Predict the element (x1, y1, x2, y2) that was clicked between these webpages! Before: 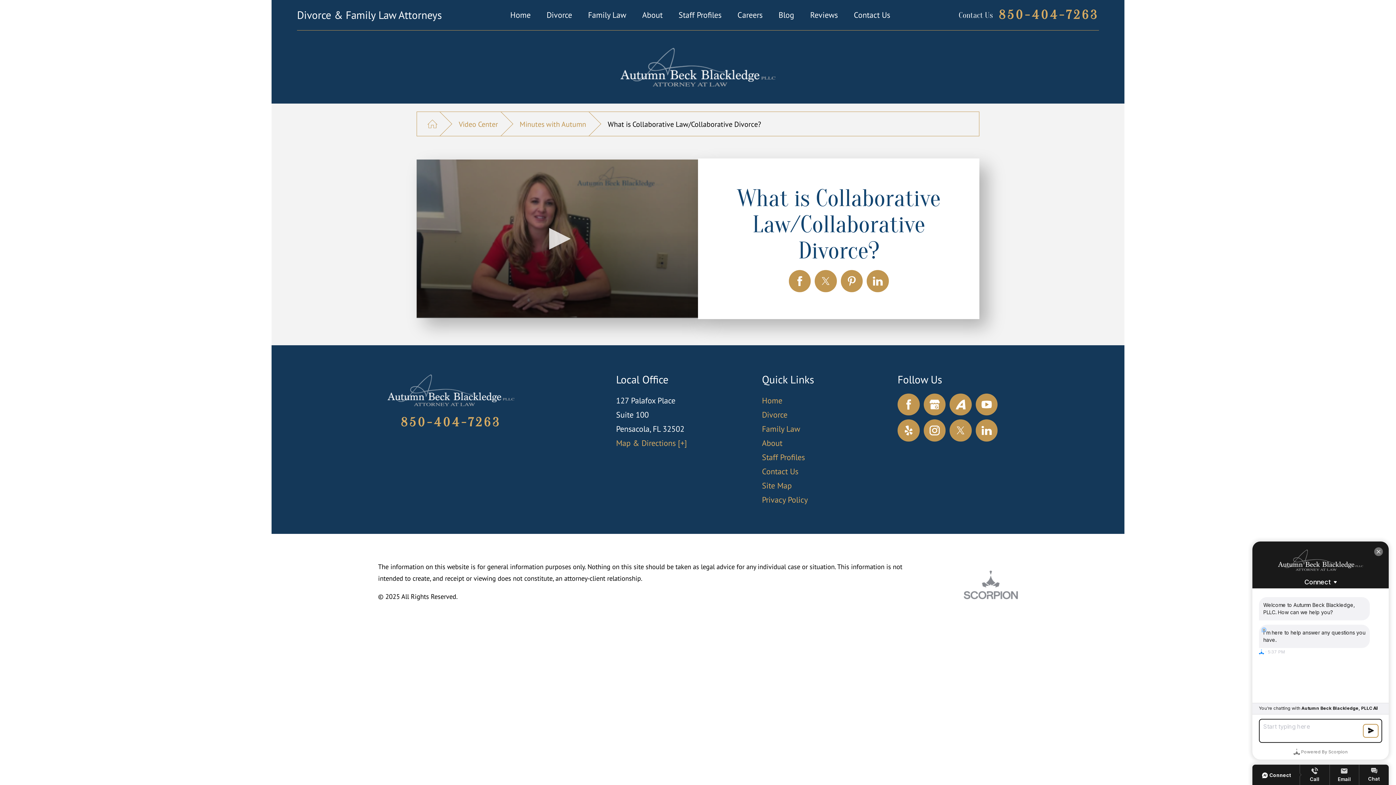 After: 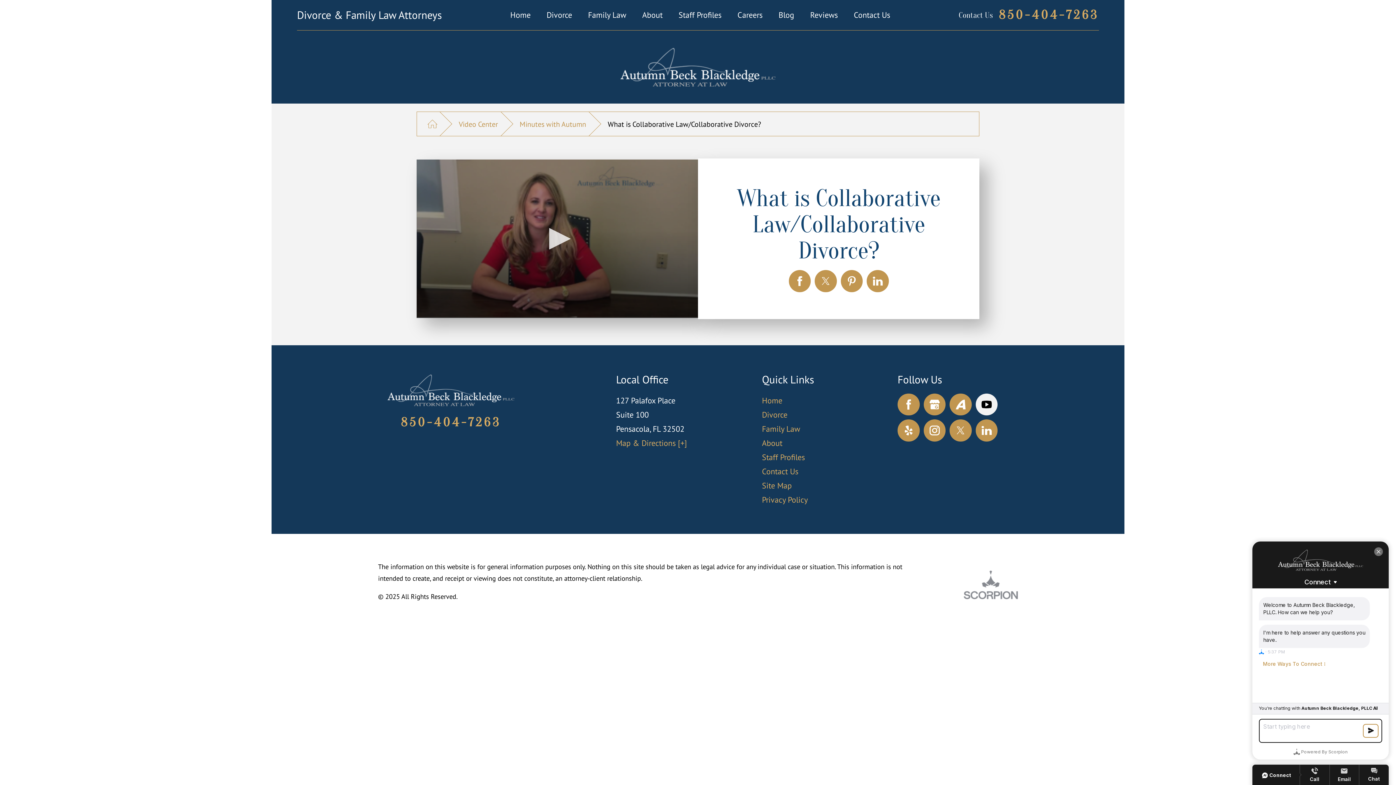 Action: bbox: (975, 393, 997, 415) label: YouTube